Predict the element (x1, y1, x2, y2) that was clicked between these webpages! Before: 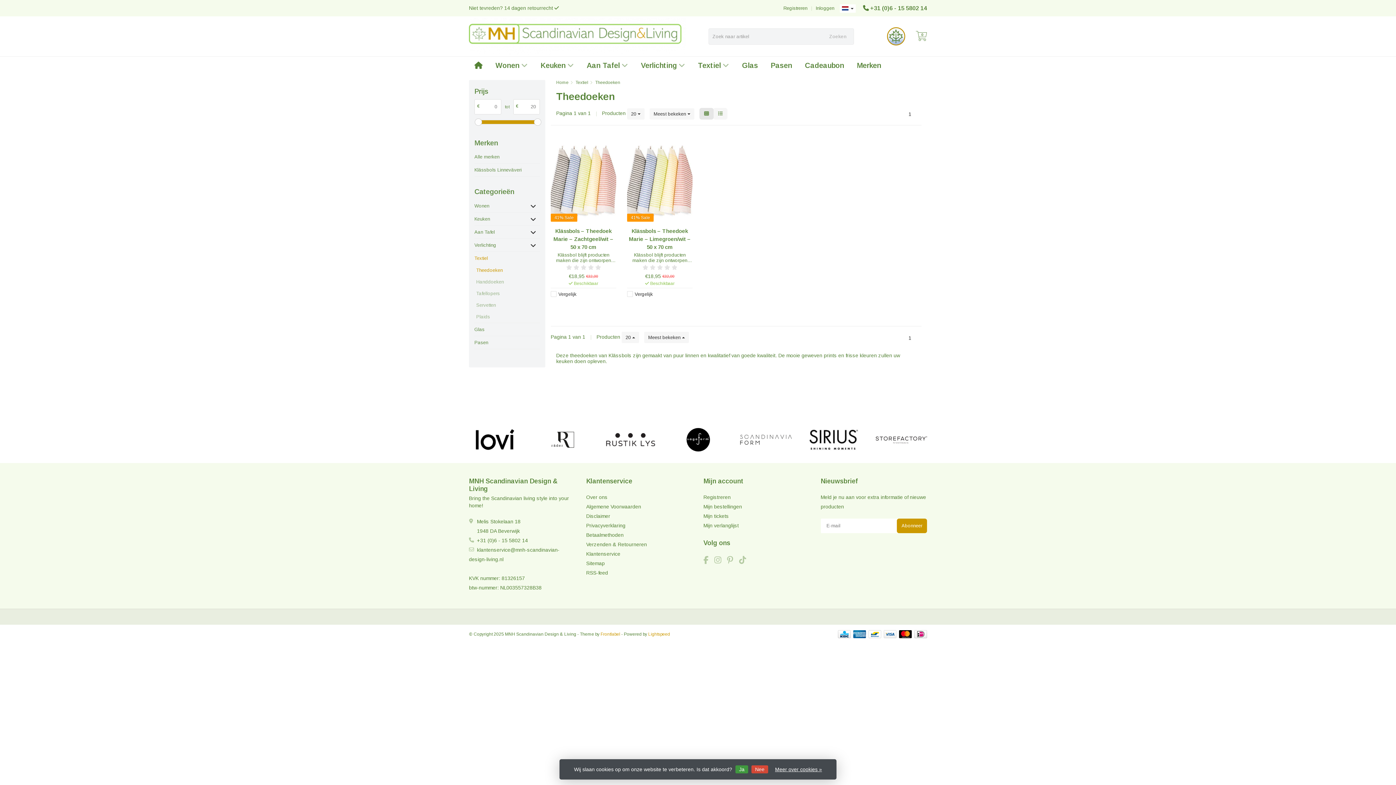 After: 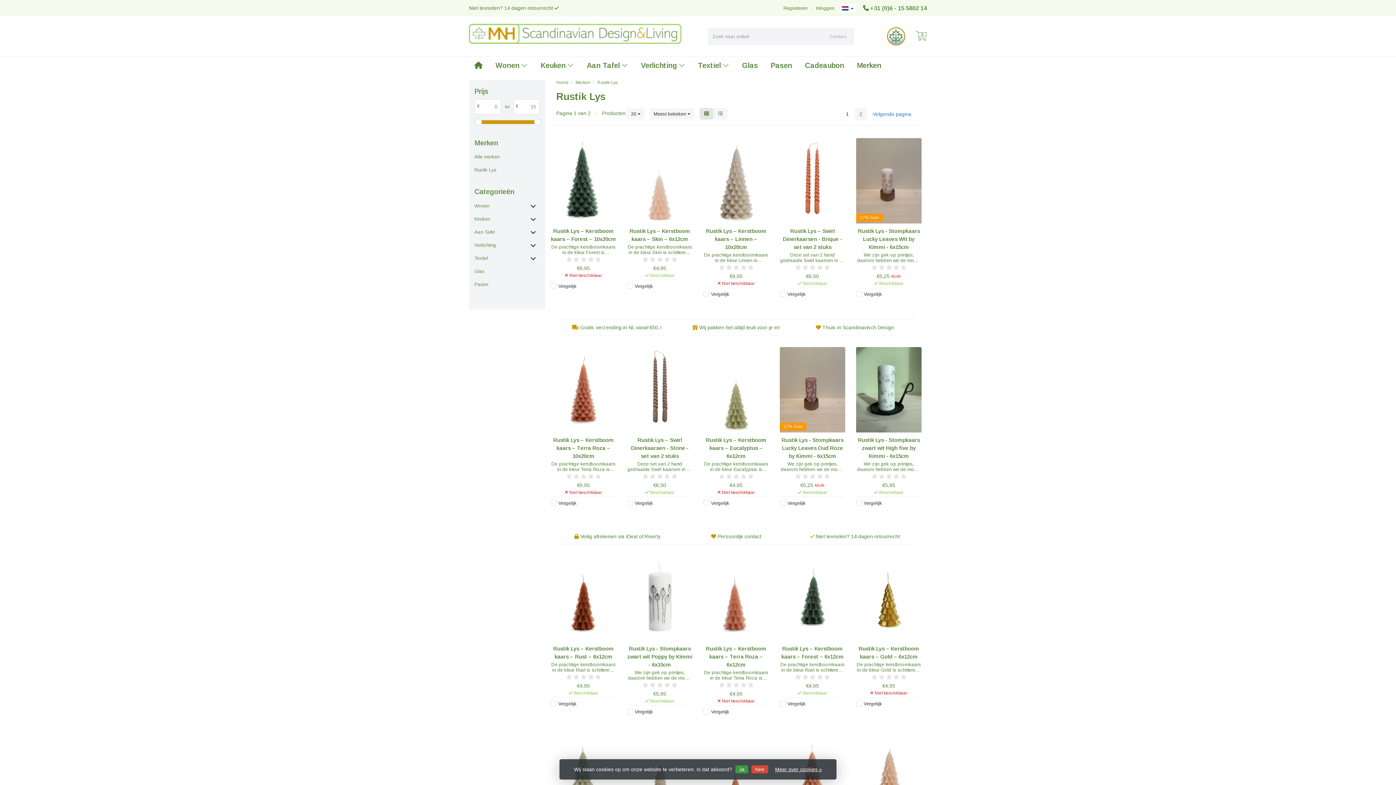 Action: bbox: (740, 427, 791, 452)